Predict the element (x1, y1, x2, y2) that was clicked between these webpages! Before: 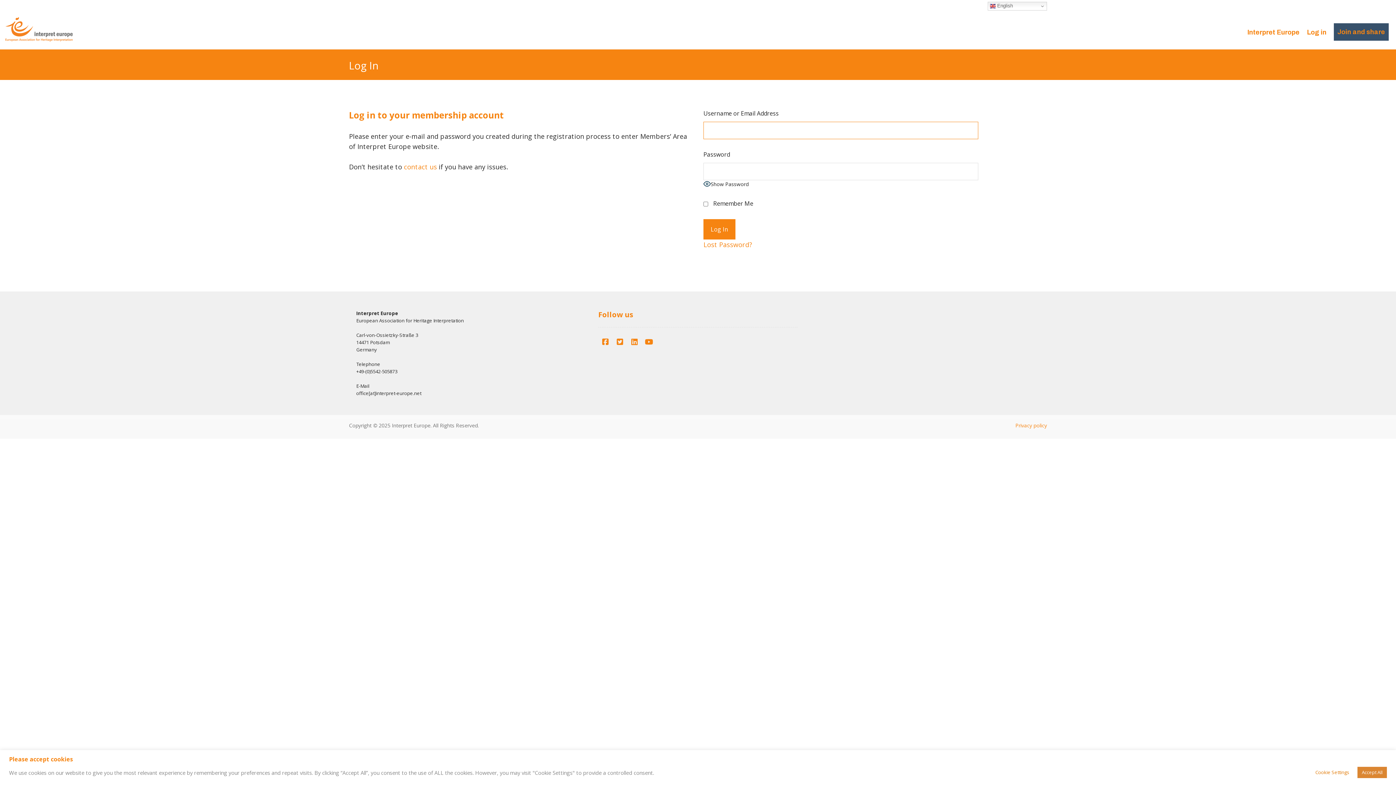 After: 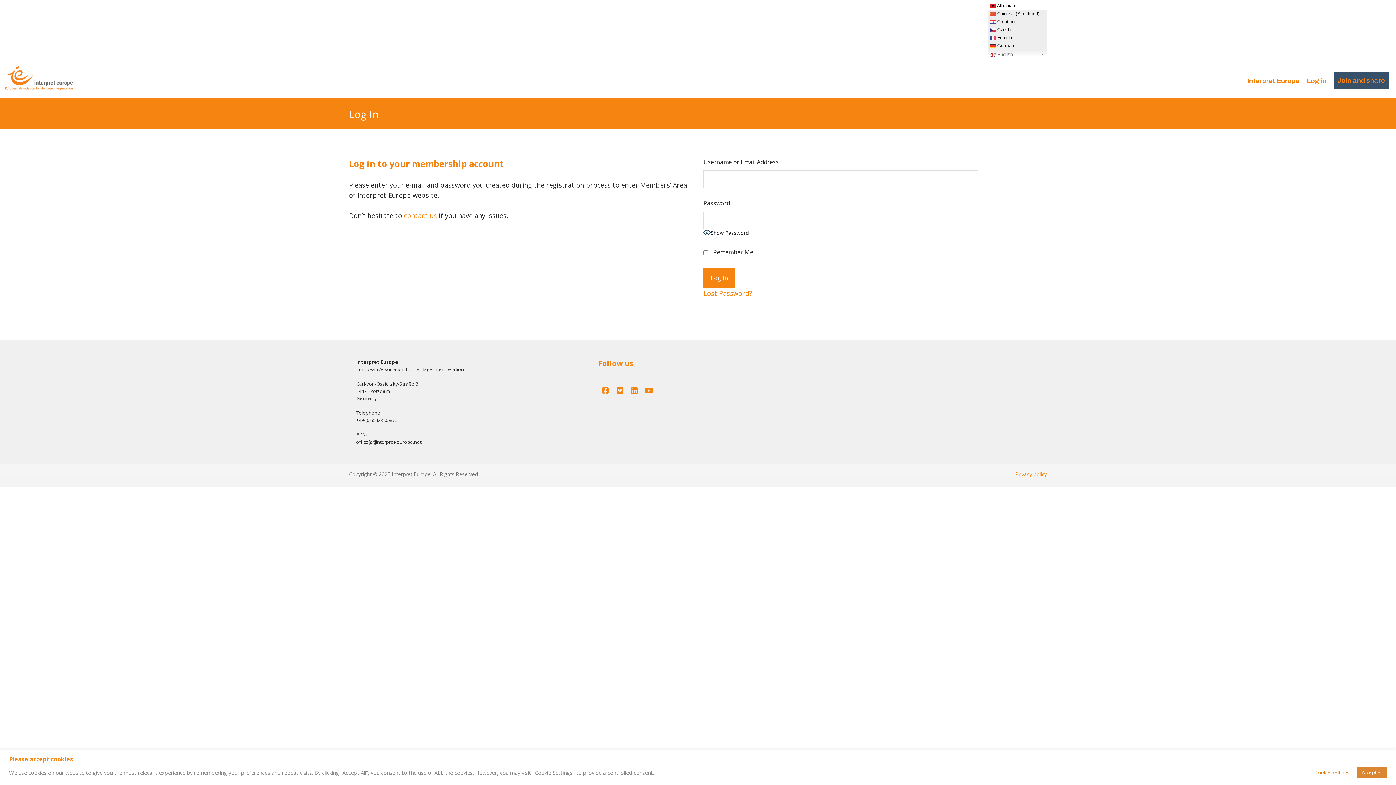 Action: bbox: (988, 1, 1047, 10) label:  English